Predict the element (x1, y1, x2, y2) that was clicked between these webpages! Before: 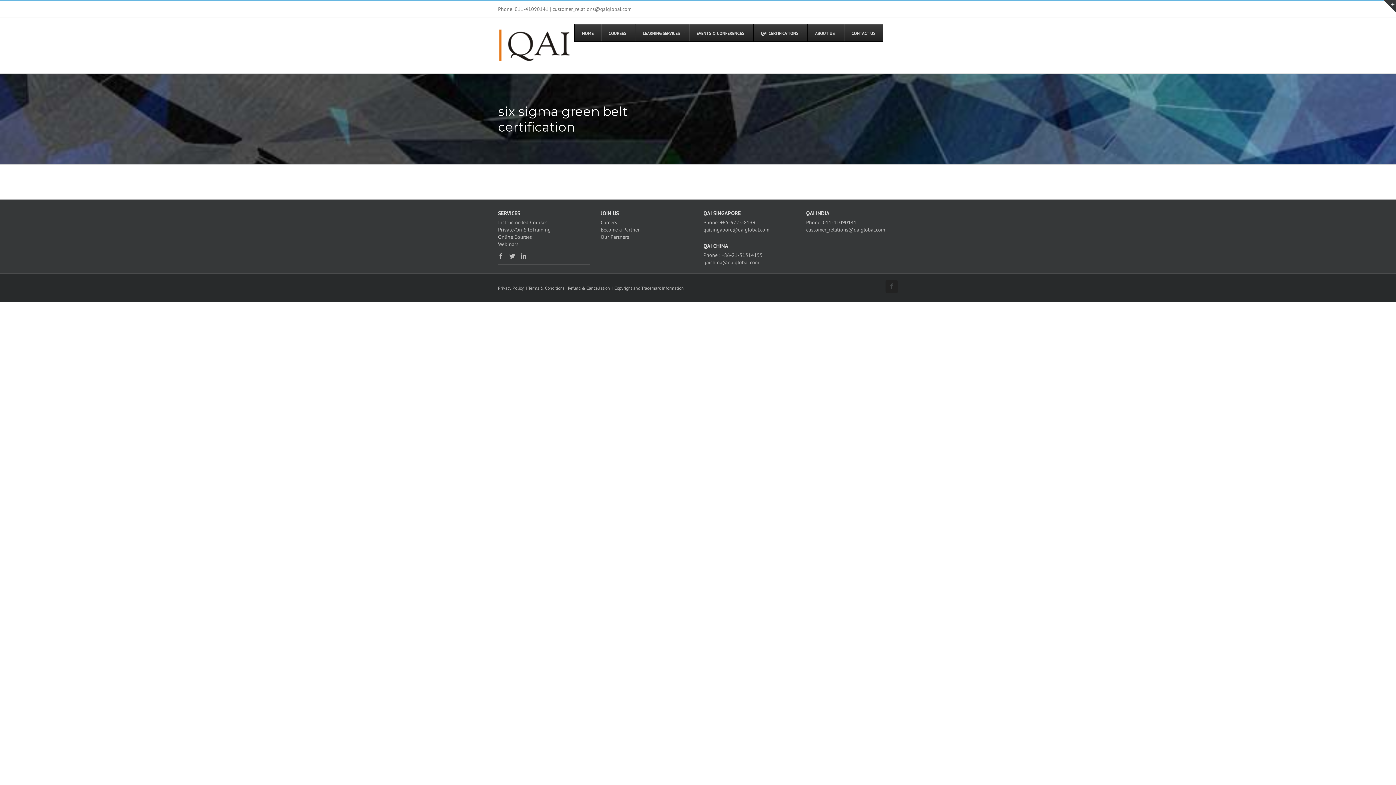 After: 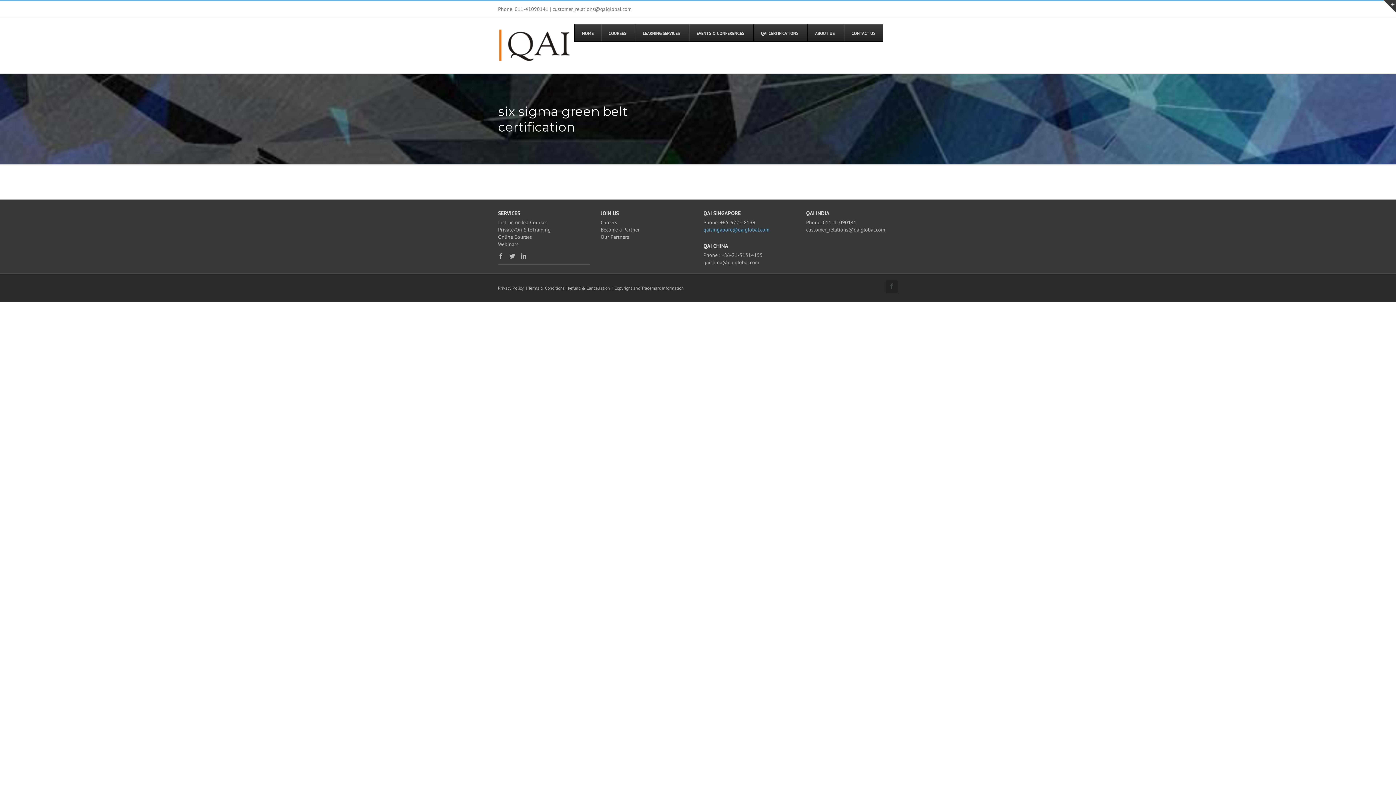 Action: label: qaisingapore@qaiglobal.com bbox: (703, 226, 769, 233)